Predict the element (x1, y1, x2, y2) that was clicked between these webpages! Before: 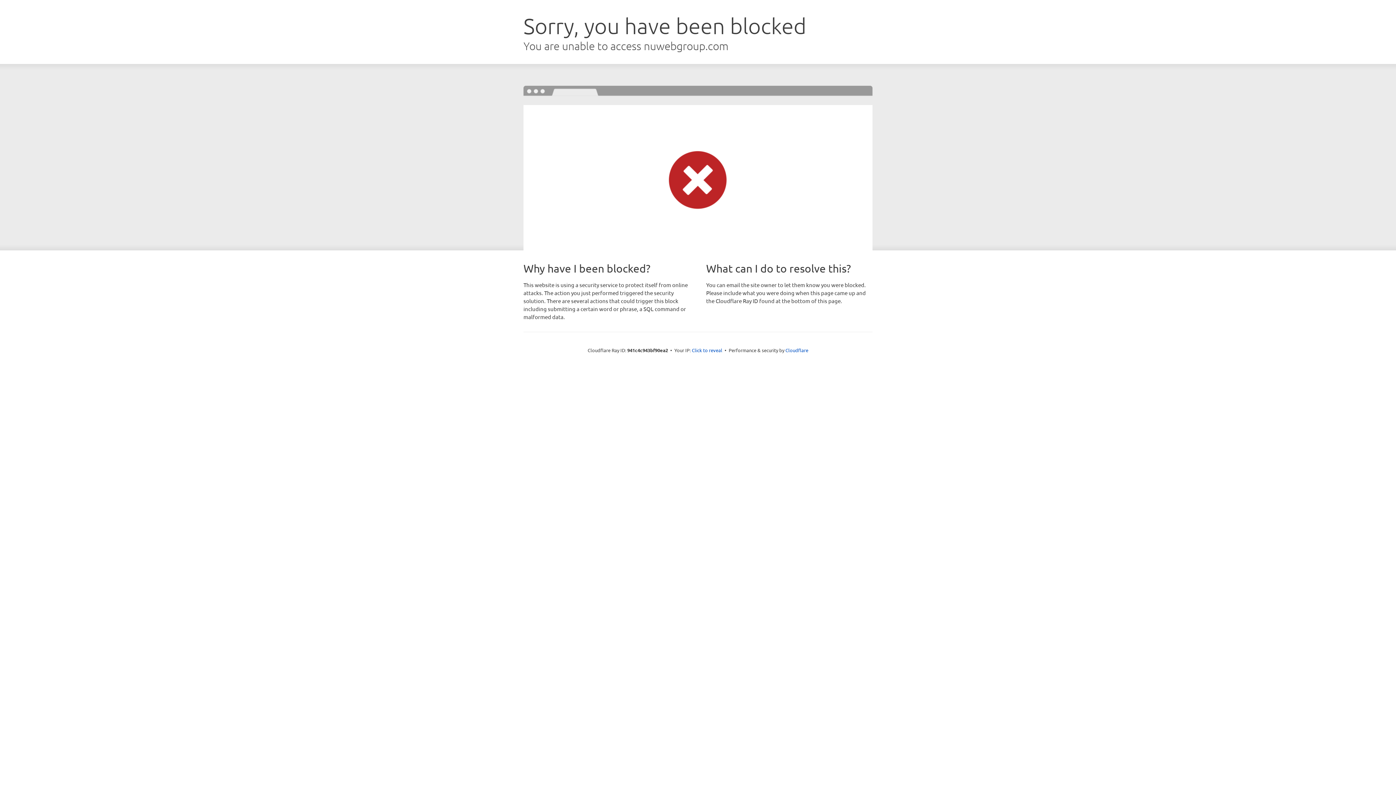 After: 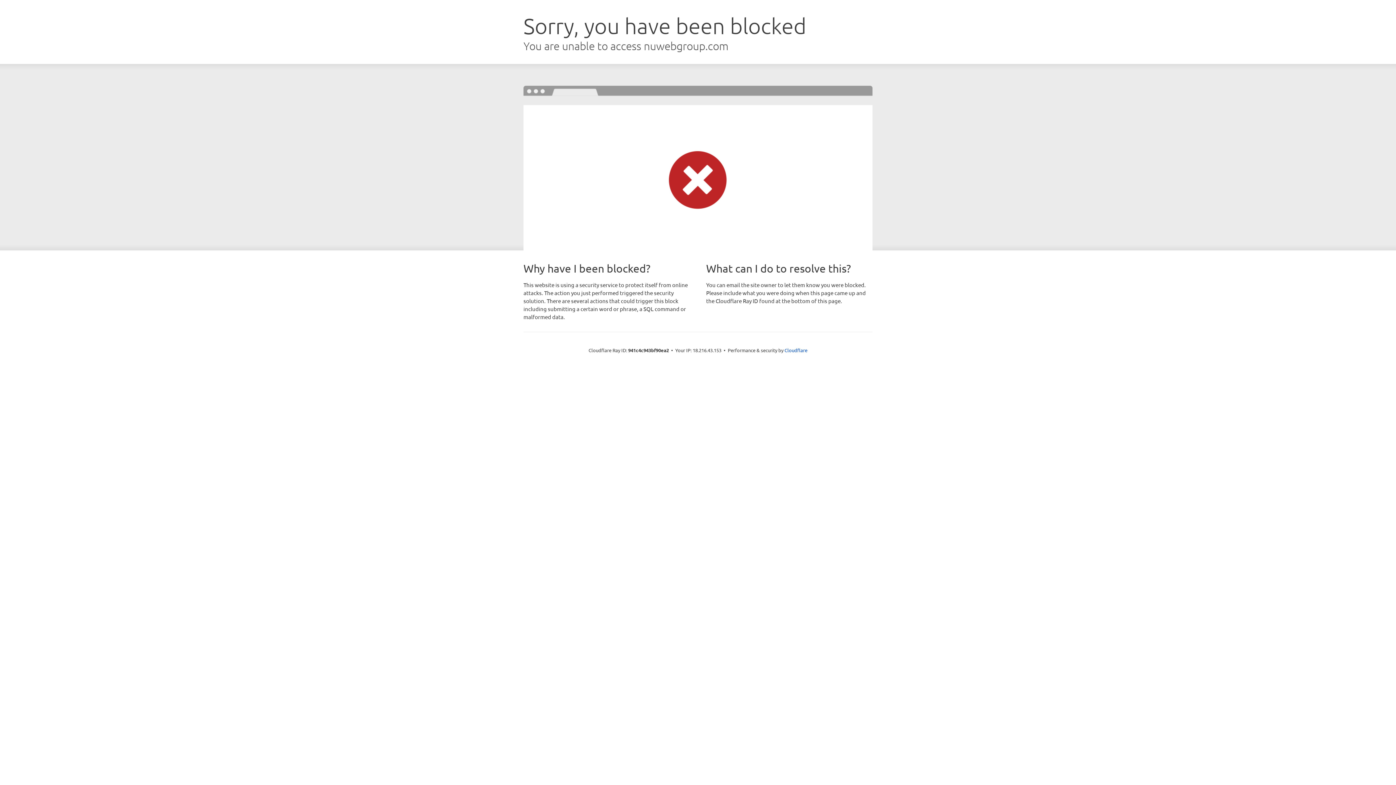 Action: bbox: (692, 346, 722, 353) label: Click to reveal